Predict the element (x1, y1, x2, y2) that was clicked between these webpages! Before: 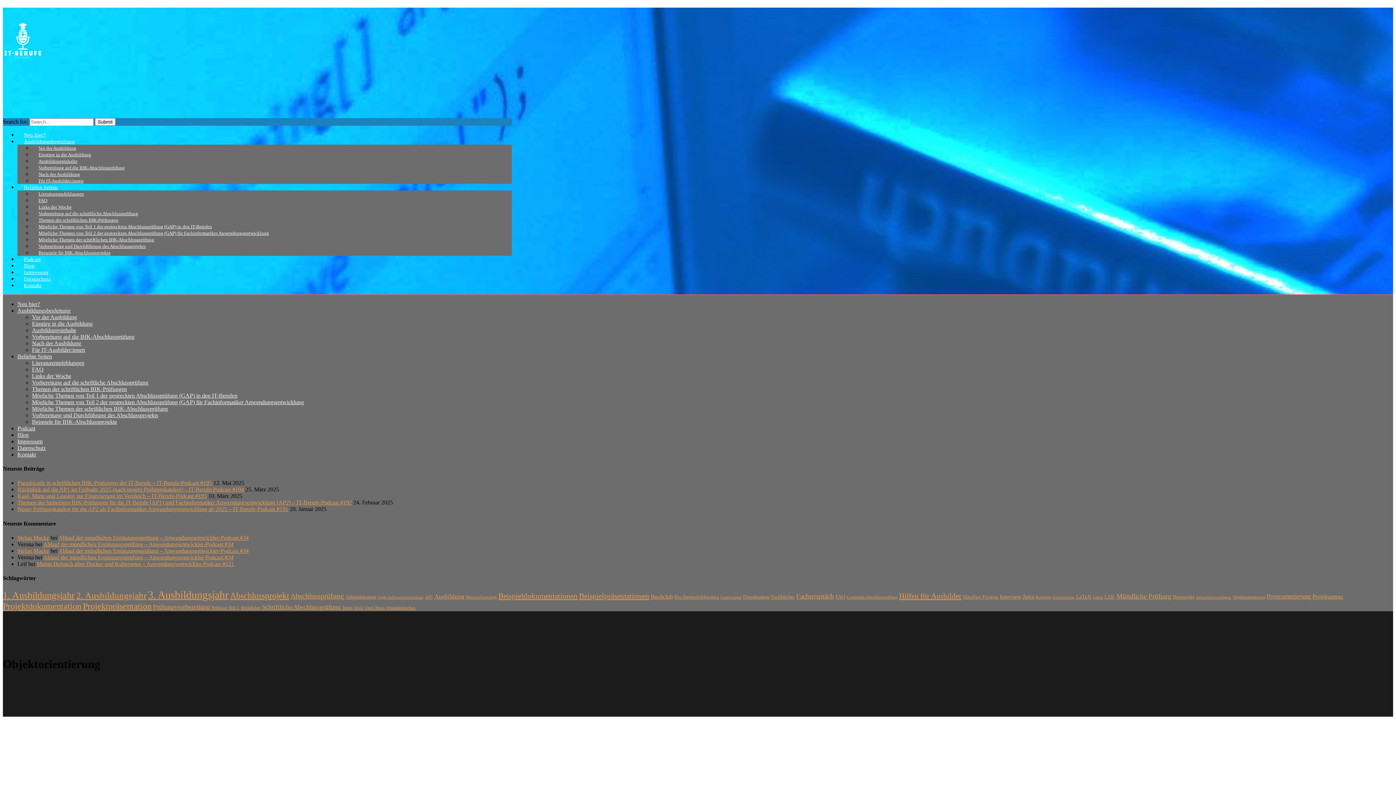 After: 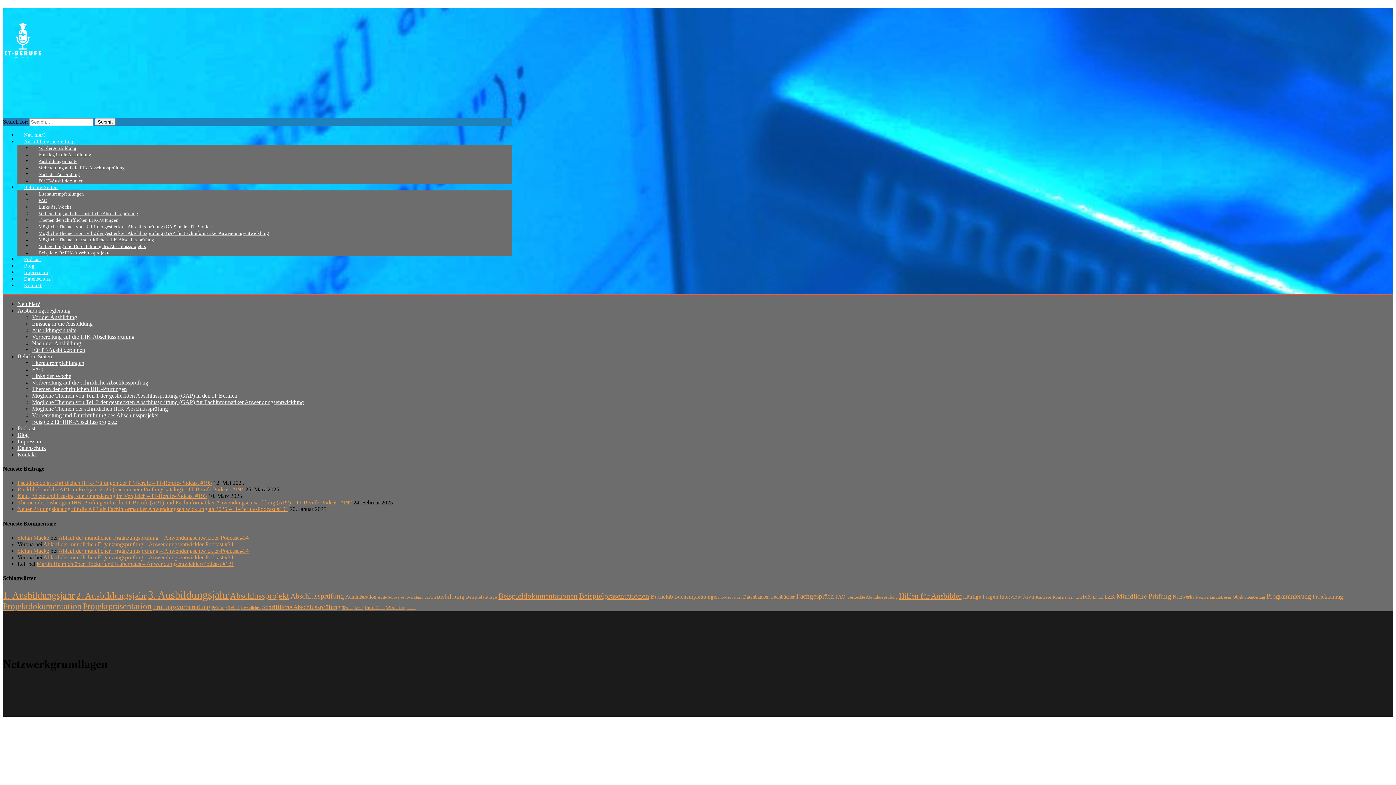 Action: label: Netzwerkgrundlagen (5 Einträge) bbox: (1196, 595, 1231, 599)